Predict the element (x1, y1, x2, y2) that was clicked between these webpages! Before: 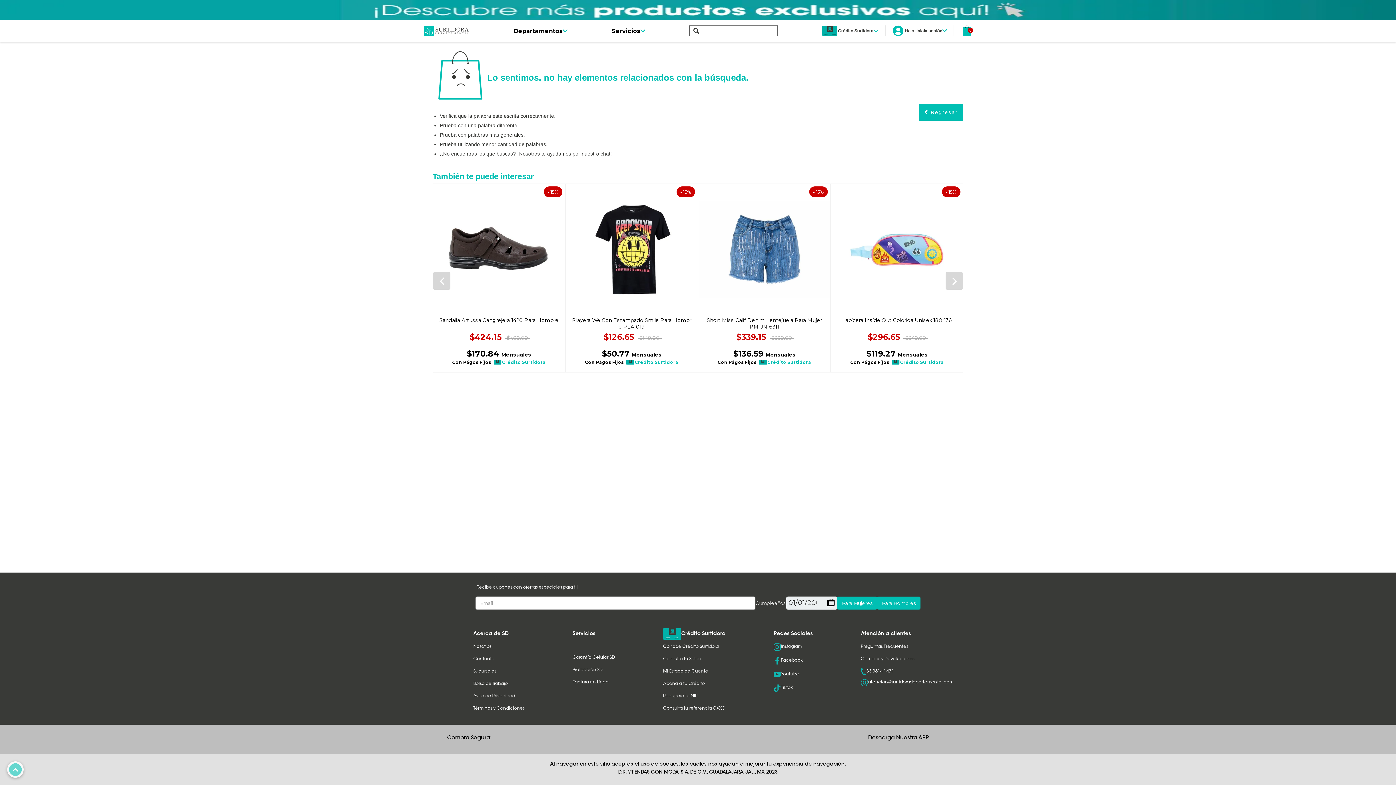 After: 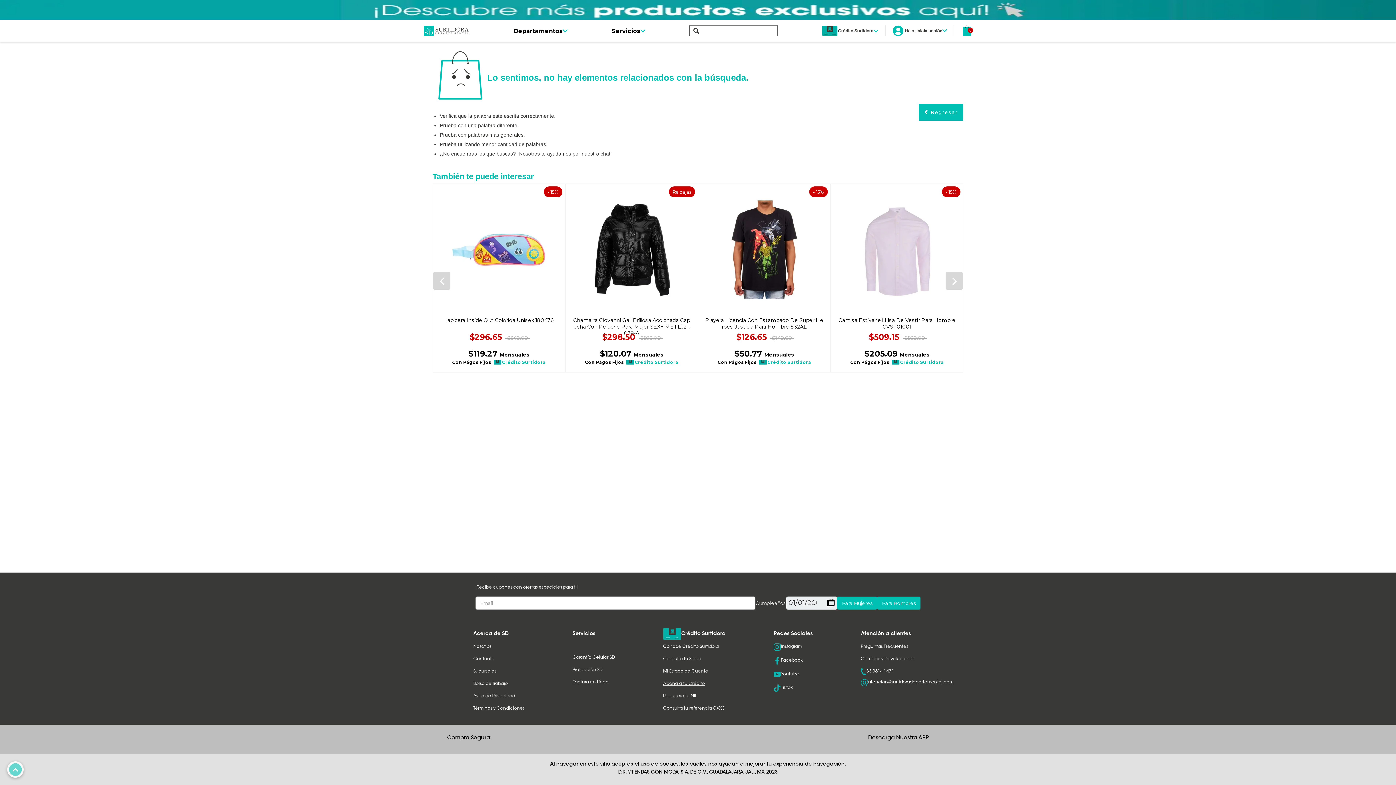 Action: bbox: (663, 681, 705, 686) label: Abona a tu Crédito